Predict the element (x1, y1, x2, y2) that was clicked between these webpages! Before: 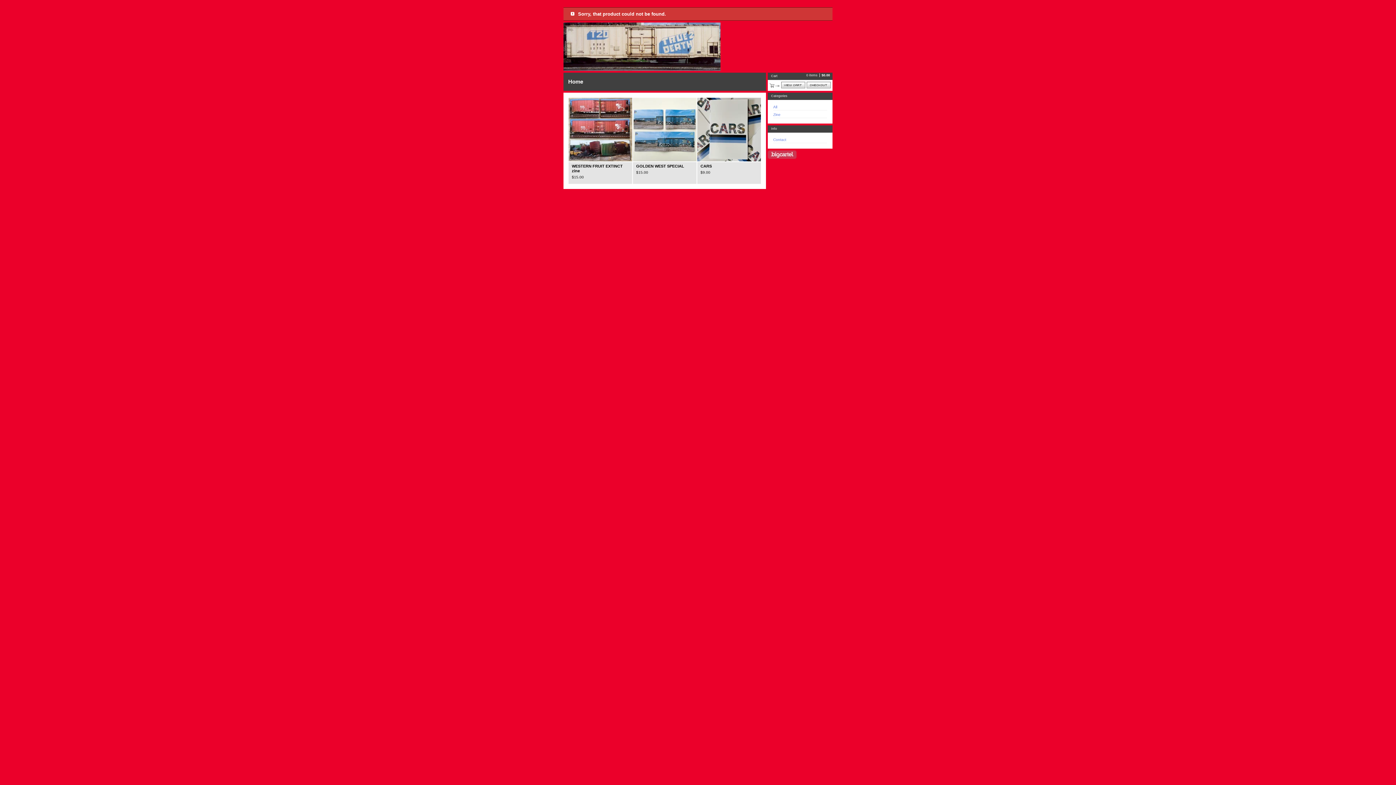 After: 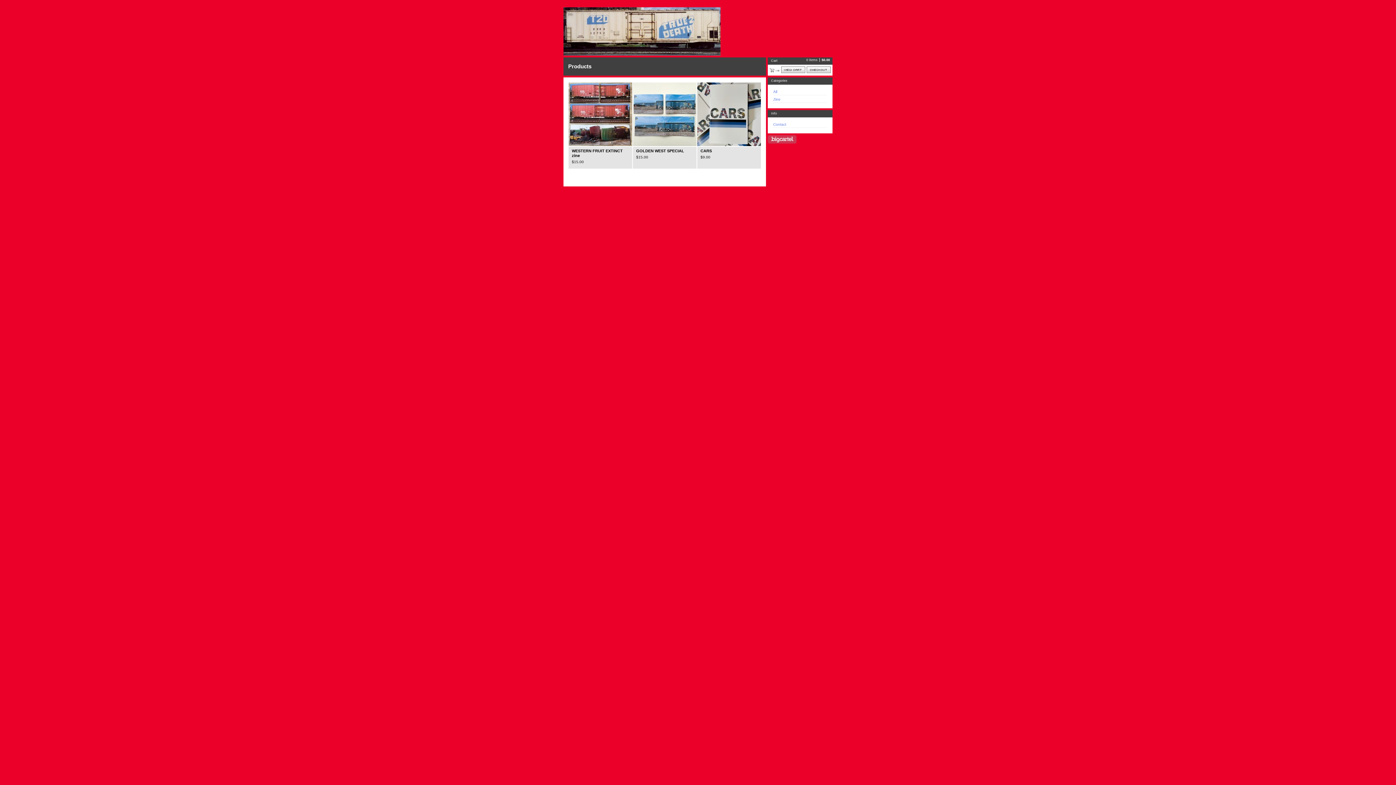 Action: bbox: (773, 105, 777, 109) label: All